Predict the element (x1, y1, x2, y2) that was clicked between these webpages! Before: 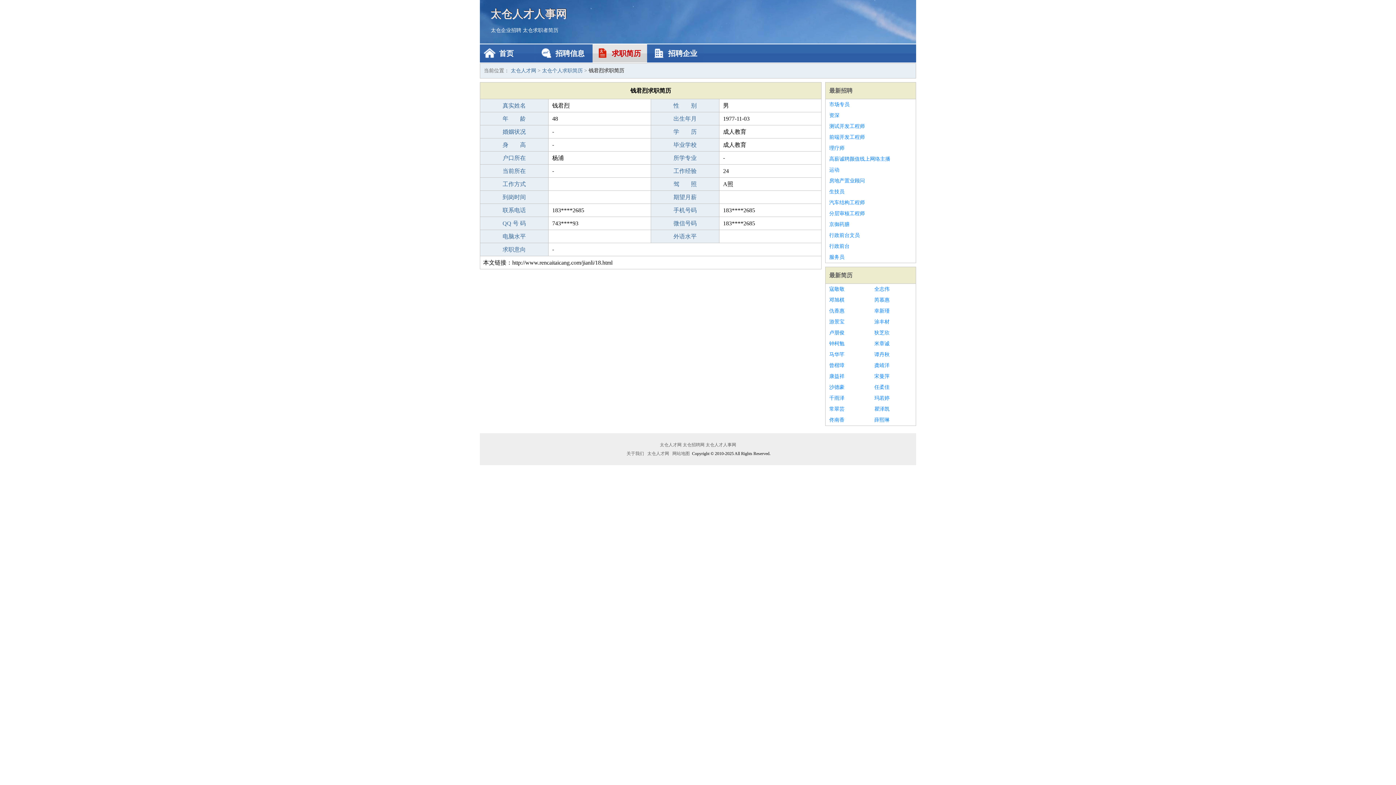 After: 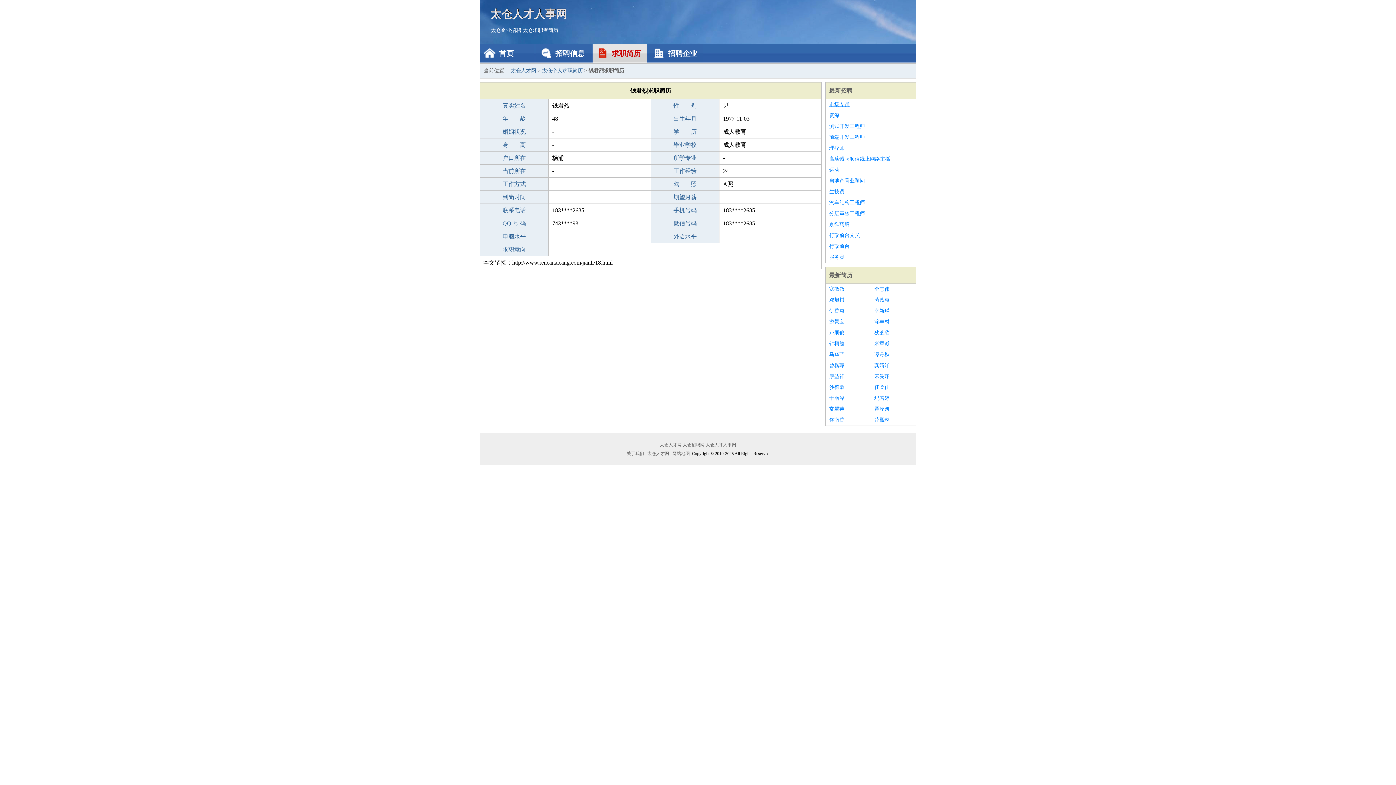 Action: label: 市场专员 bbox: (829, 99, 912, 110)